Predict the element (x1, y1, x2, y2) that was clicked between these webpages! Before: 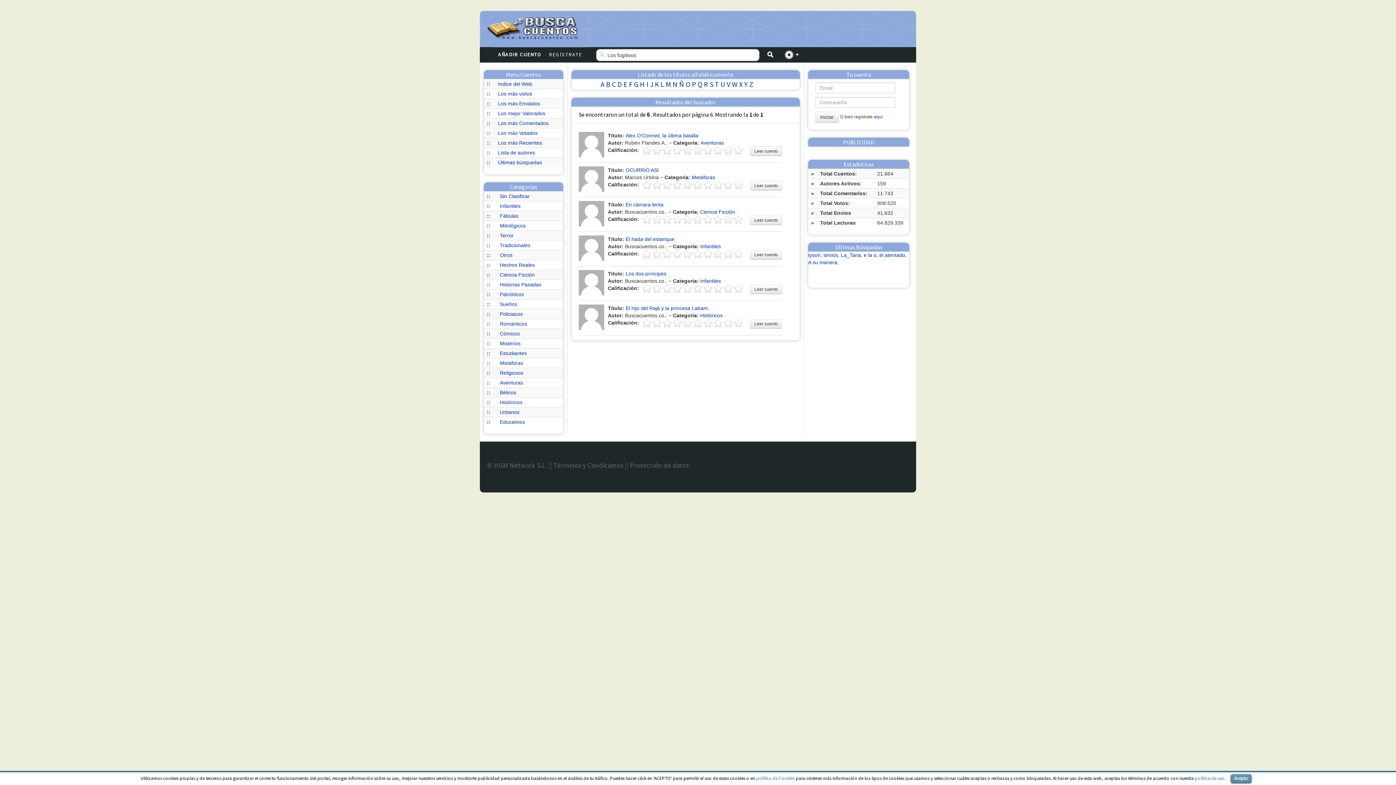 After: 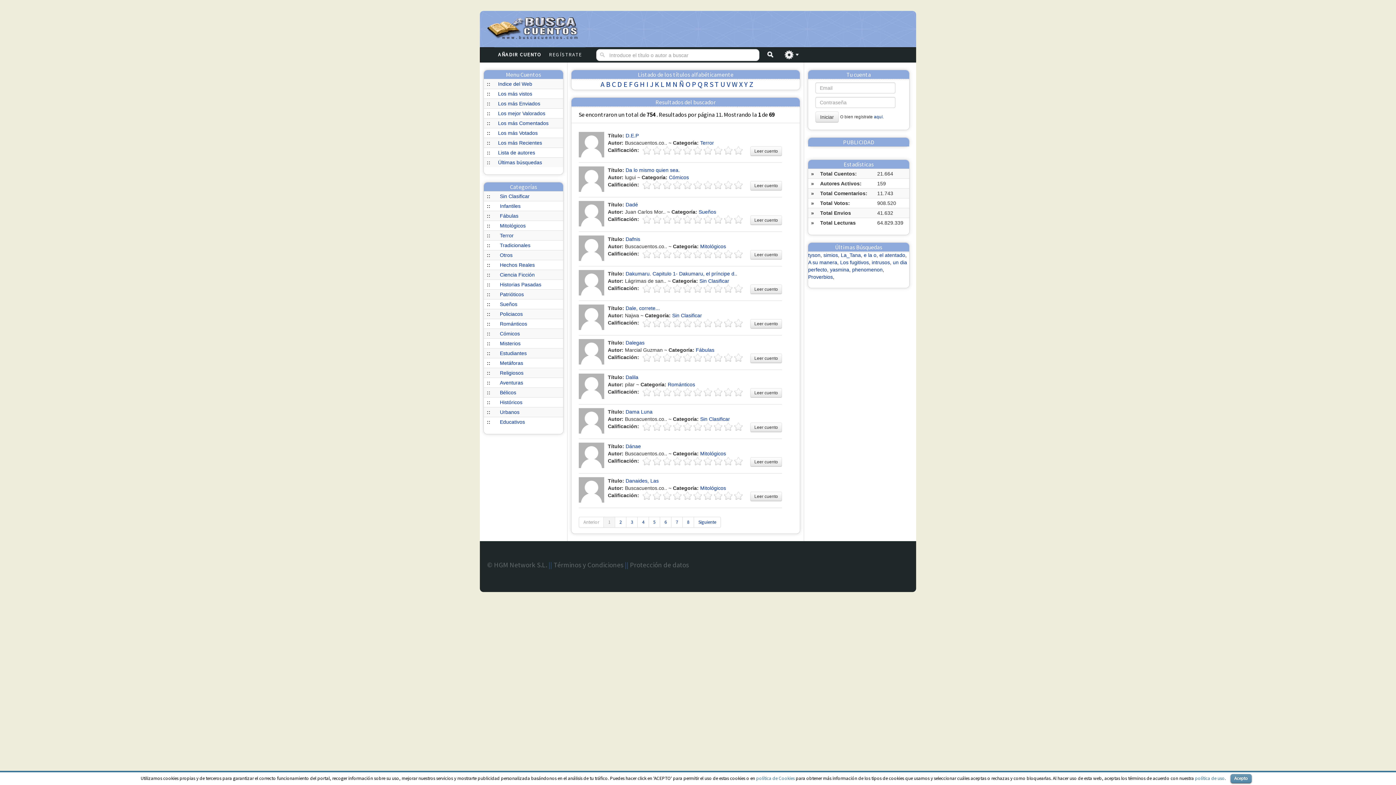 Action: bbox: (617, 78, 622, 89) label: D